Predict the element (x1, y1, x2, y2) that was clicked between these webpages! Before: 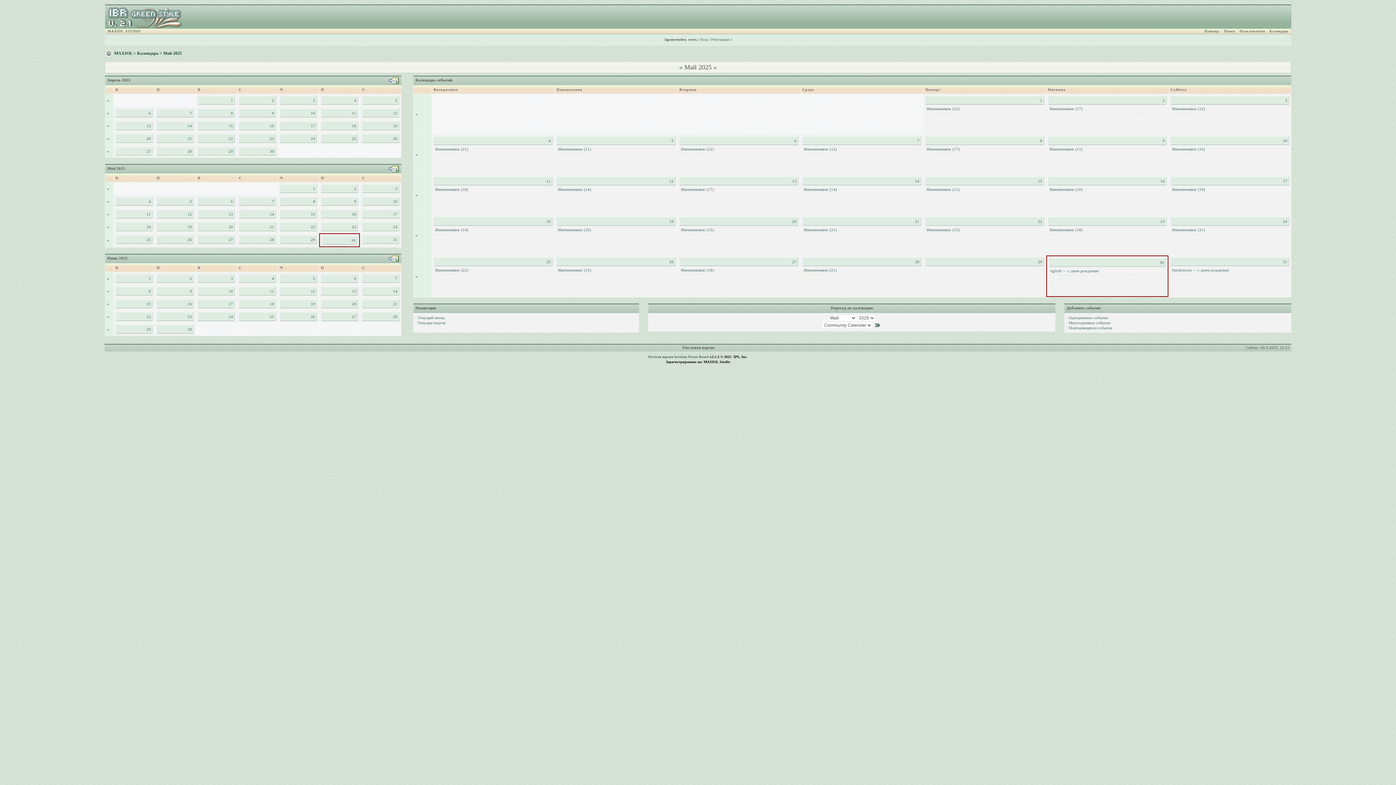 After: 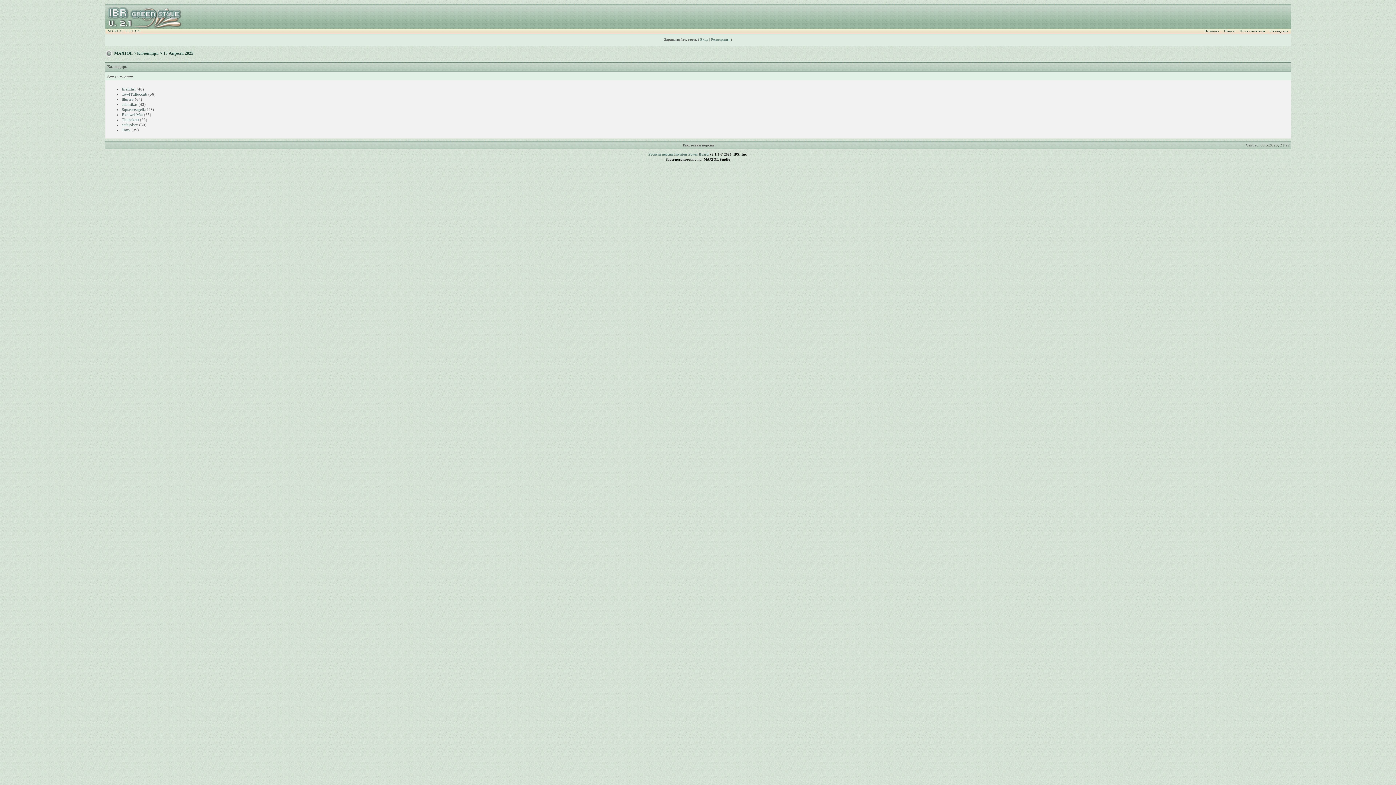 Action: label: 15 bbox: (228, 123, 233, 128)